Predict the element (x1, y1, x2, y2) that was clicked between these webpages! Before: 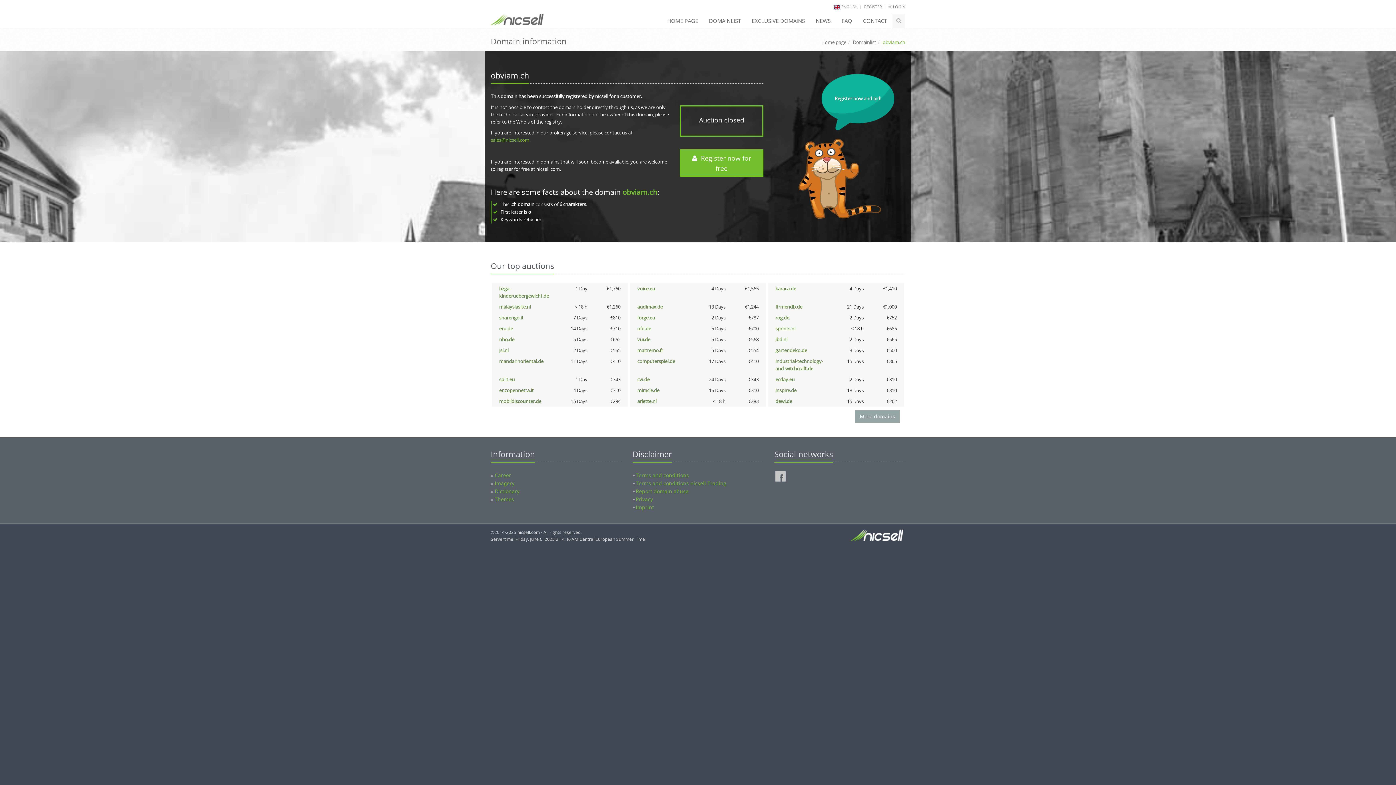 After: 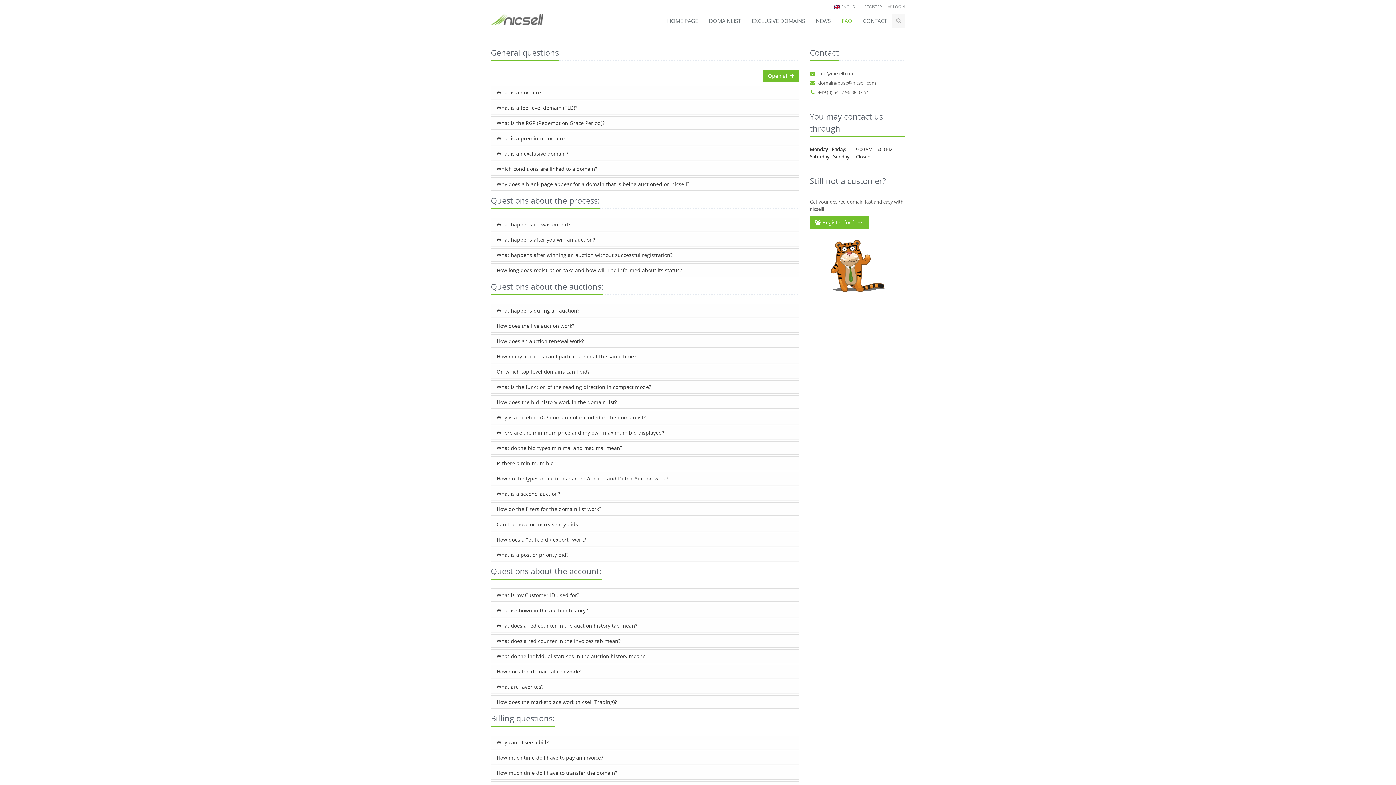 Action: bbox: (836, 13, 857, 28) label: FAQ